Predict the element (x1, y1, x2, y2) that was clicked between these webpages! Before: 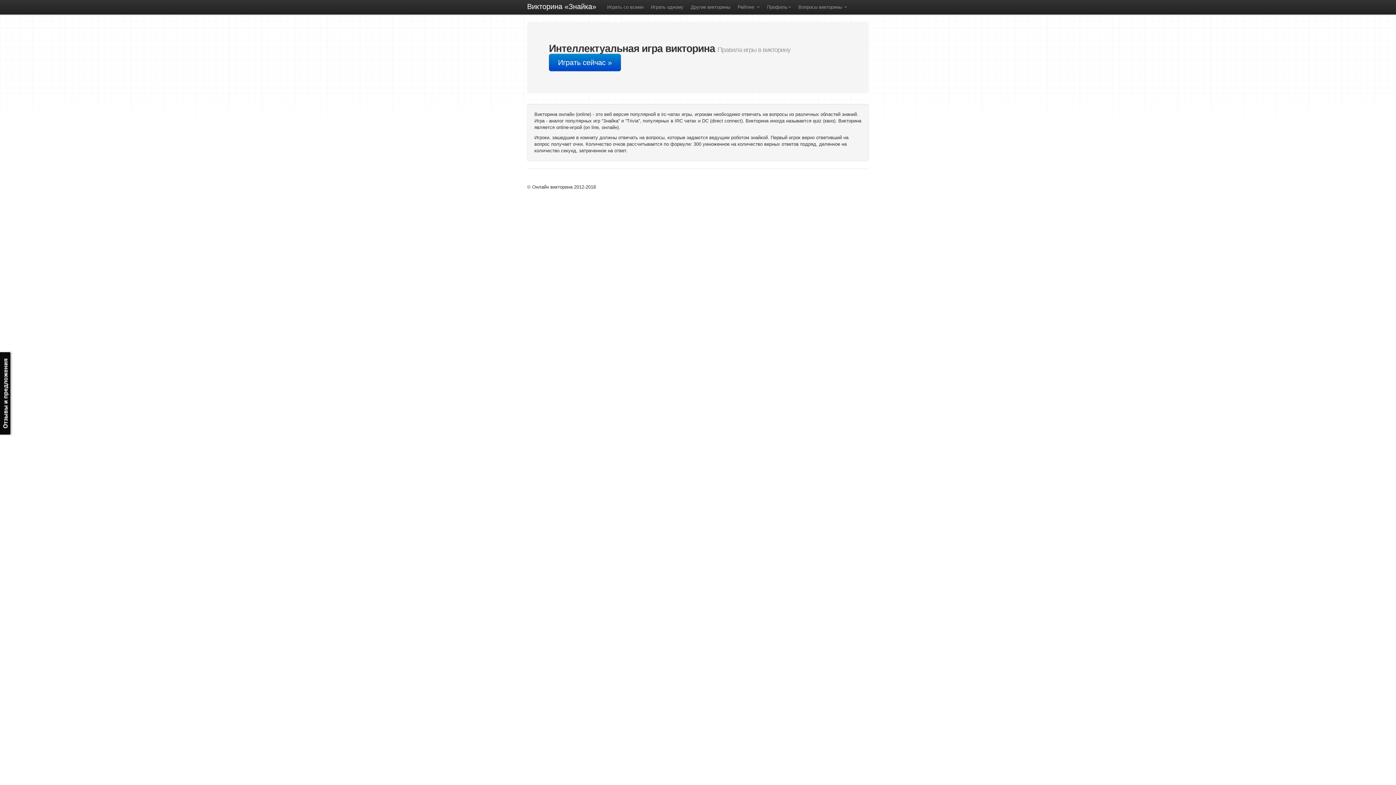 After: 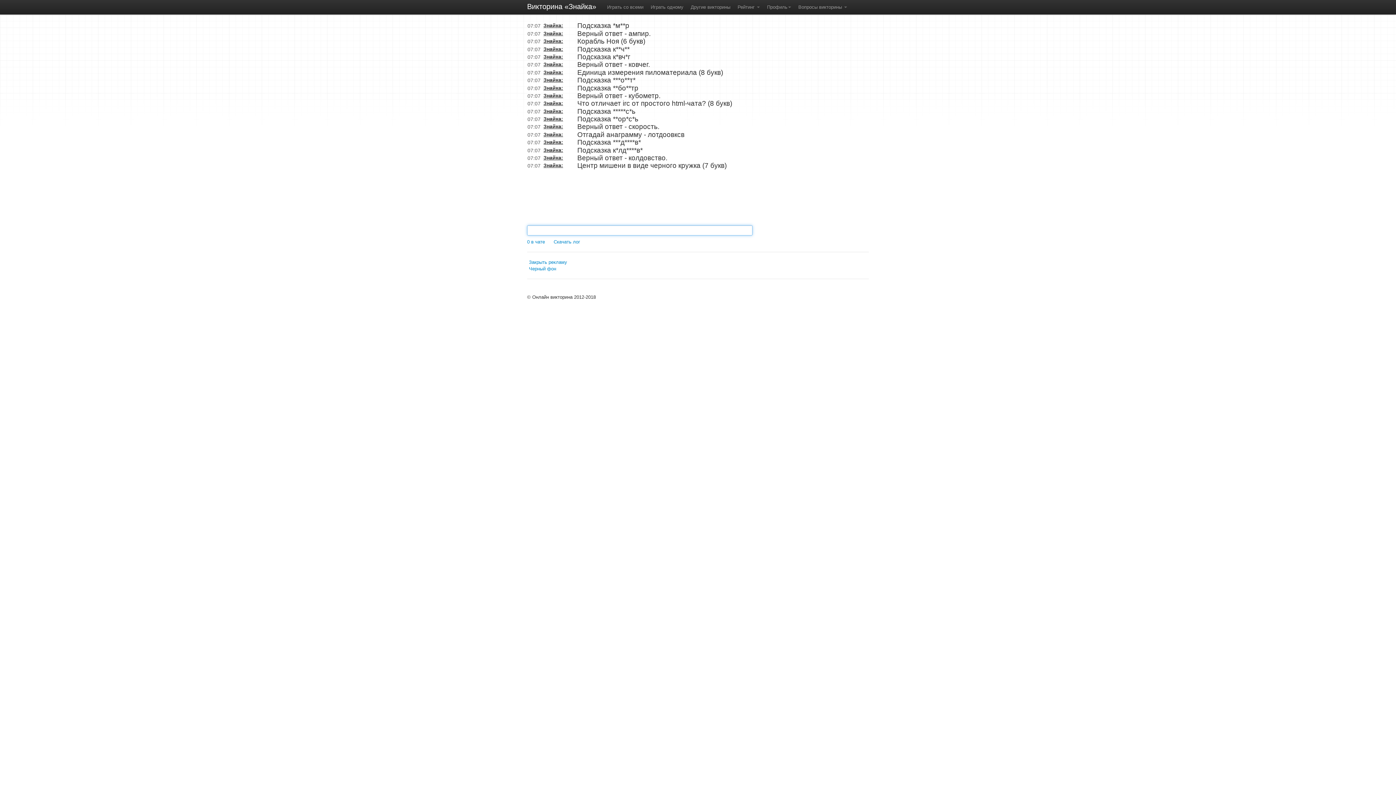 Action: label: Играть со всеми bbox: (603, 0, 647, 14)